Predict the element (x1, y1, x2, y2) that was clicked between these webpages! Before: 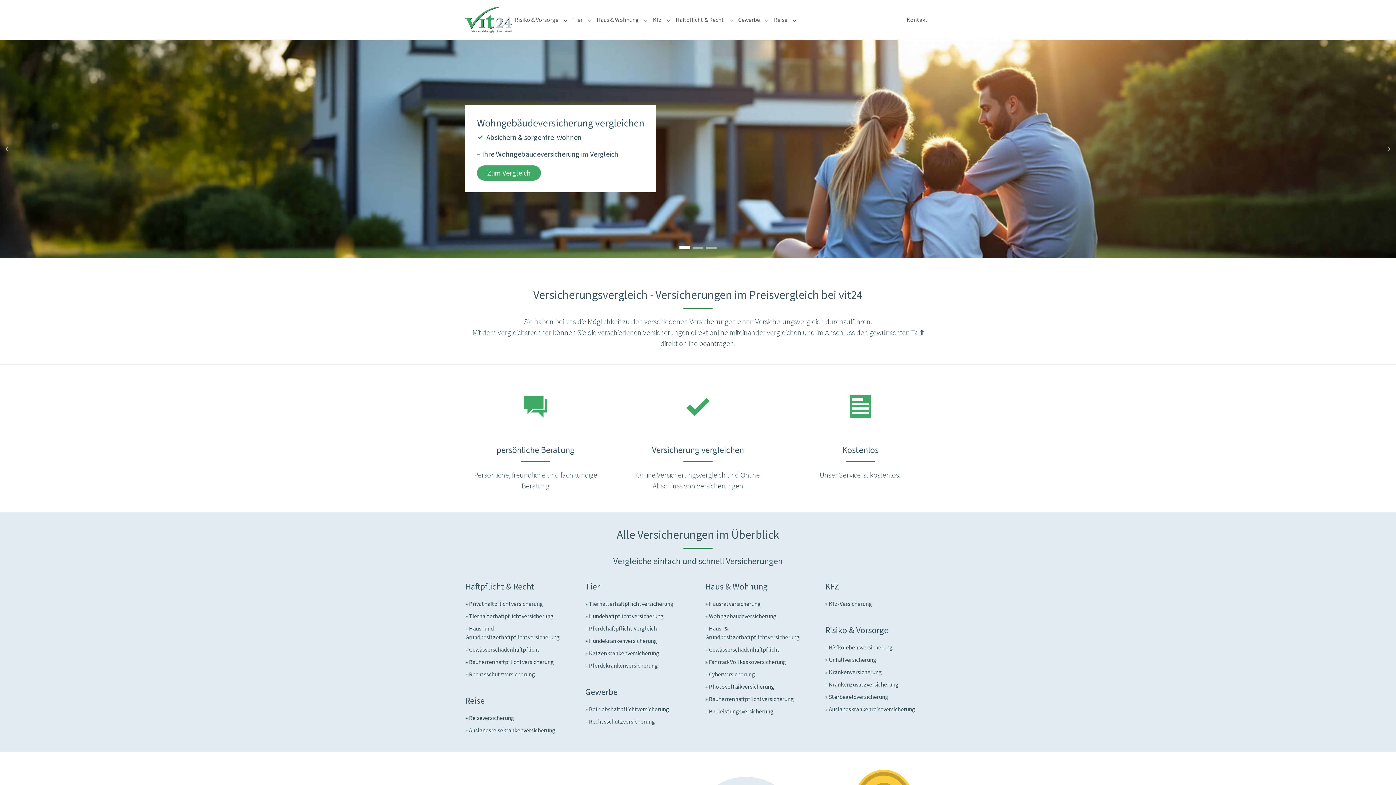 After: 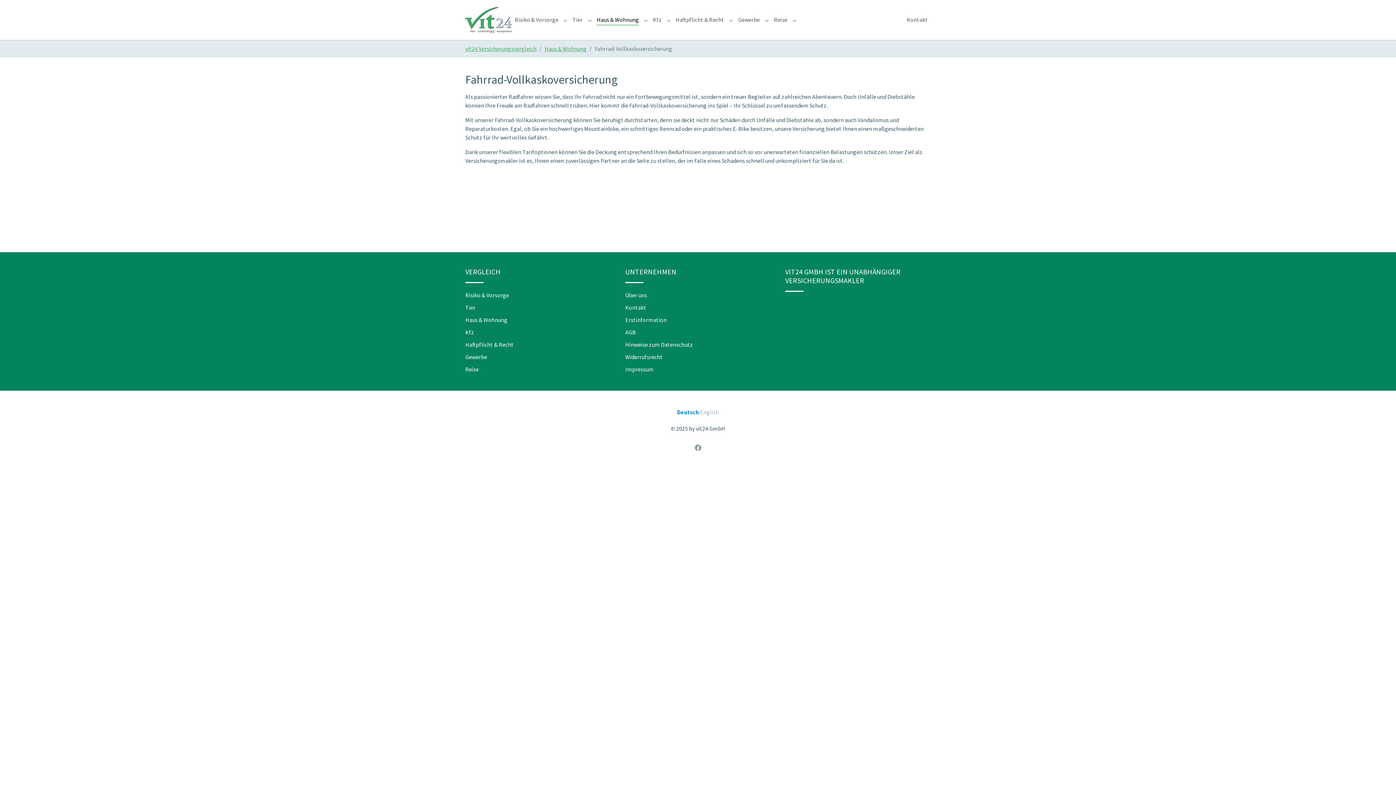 Action: bbox: (709, 658, 786, 665) label: Fahrrad-Vollkaskoversicherung